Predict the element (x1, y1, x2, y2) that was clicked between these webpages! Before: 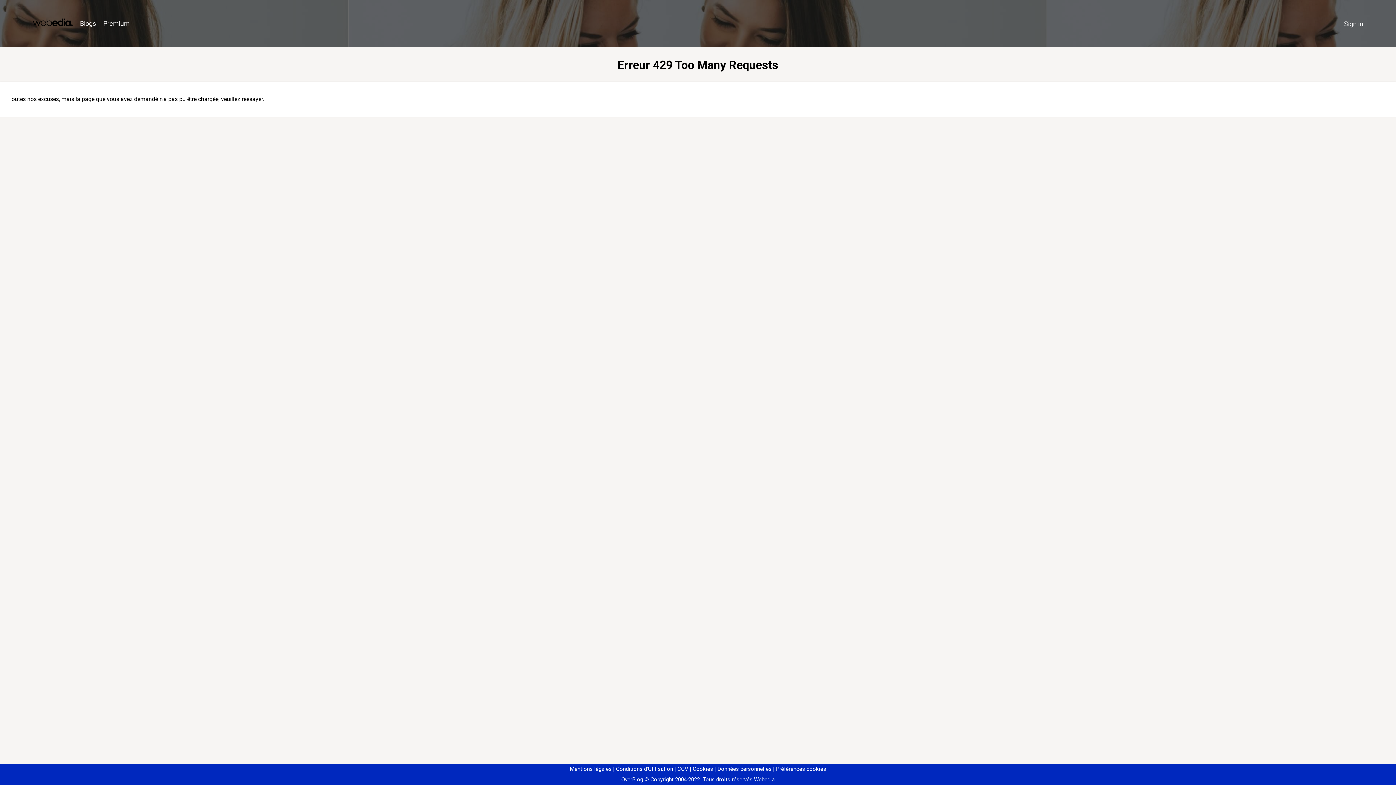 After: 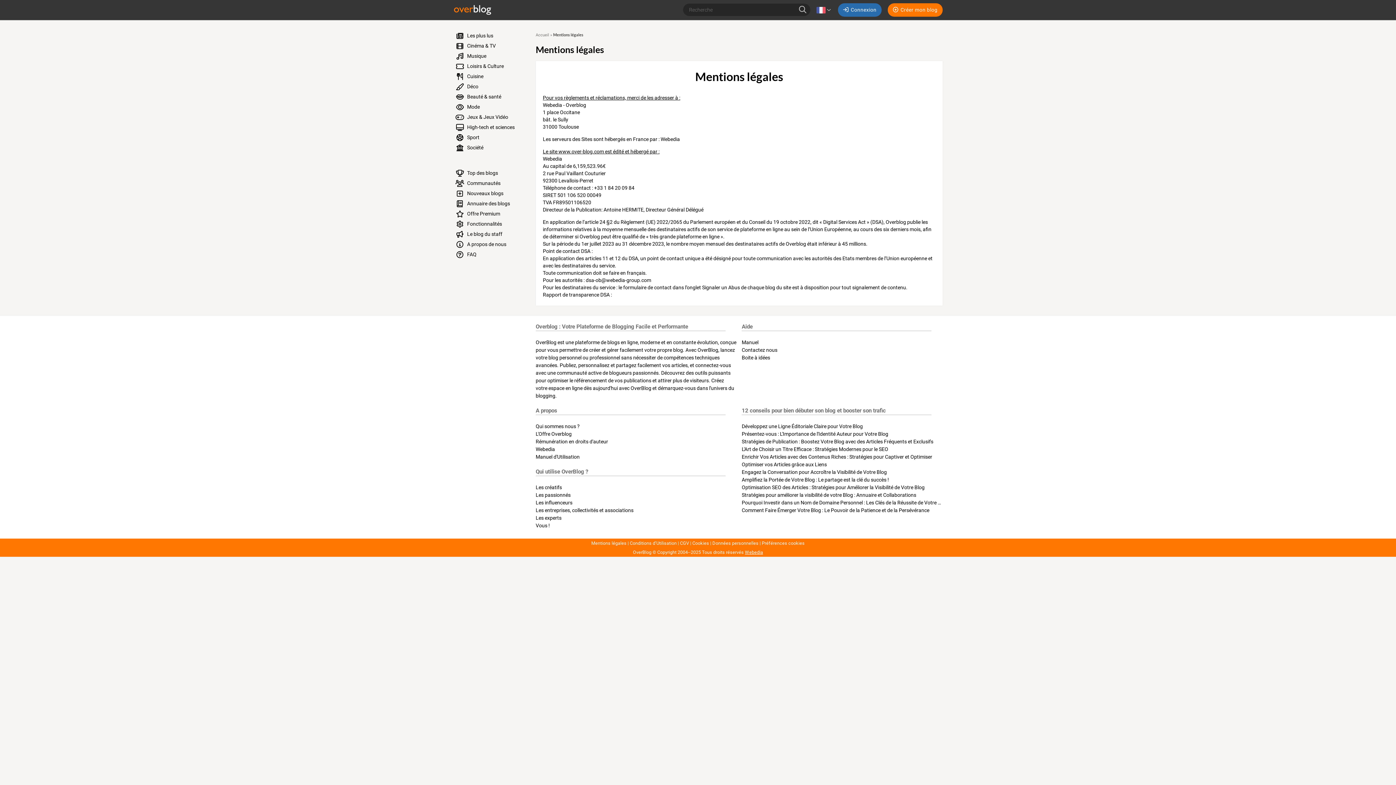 Action: label: Mentions légales bbox: (570, 766, 611, 772)